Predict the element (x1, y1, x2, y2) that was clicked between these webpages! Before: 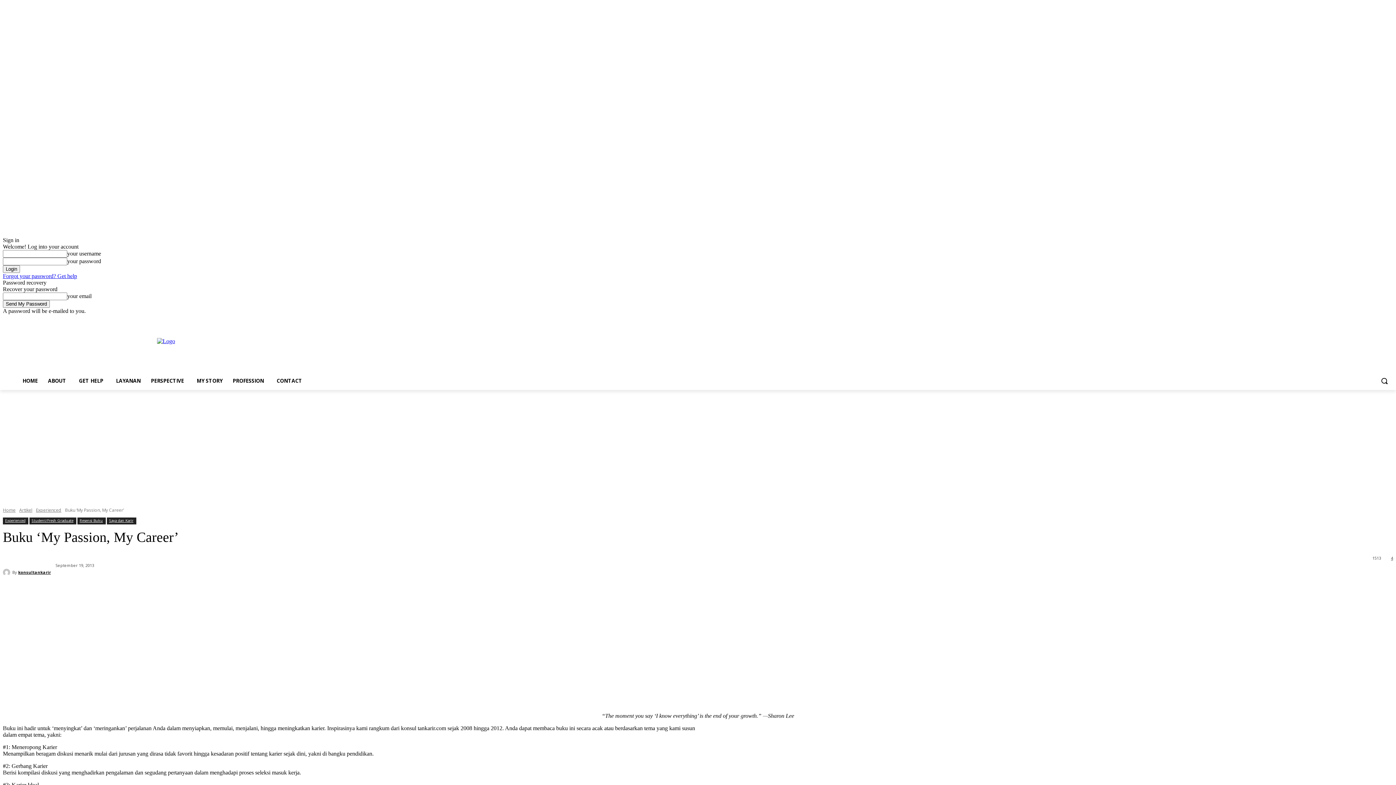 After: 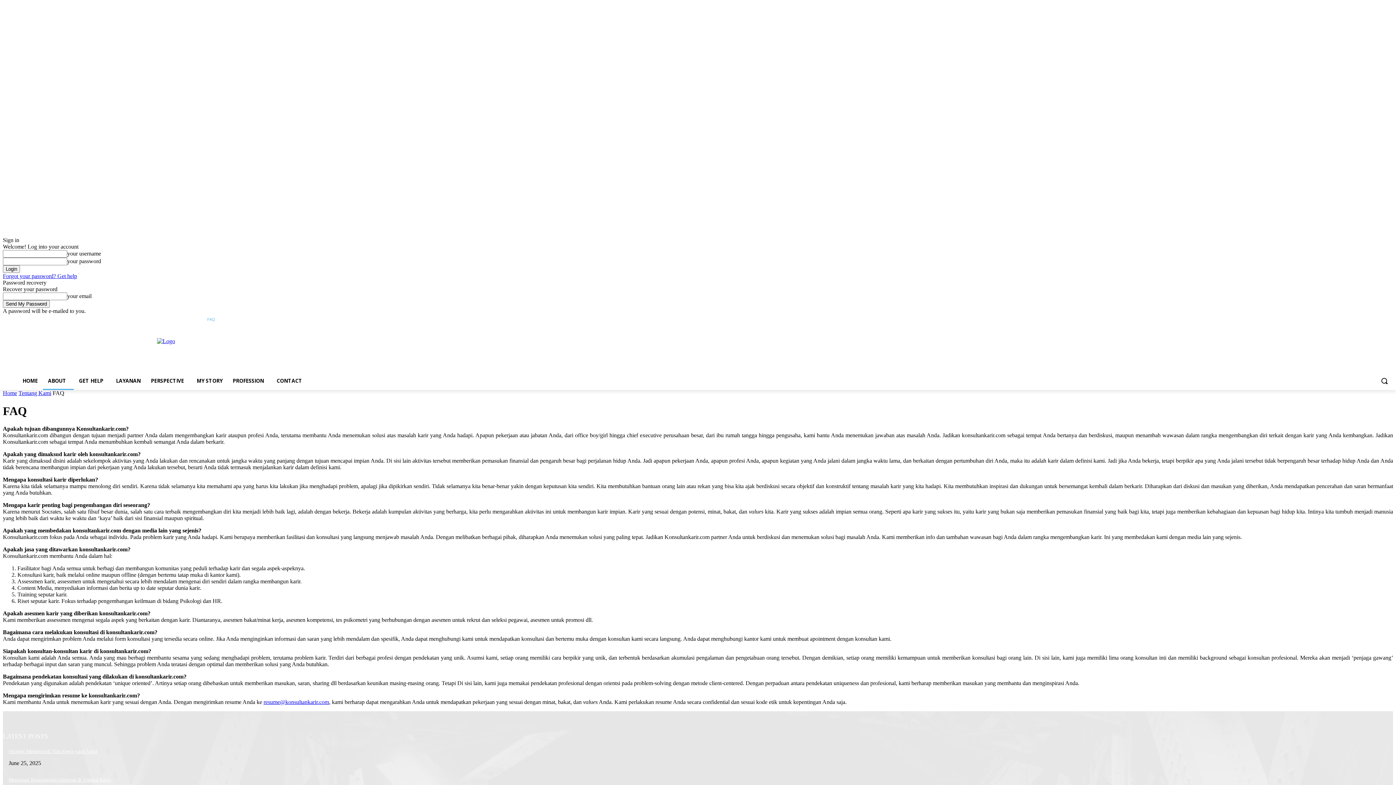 Action: bbox: (207, 314, 215, 324) label: FAQ